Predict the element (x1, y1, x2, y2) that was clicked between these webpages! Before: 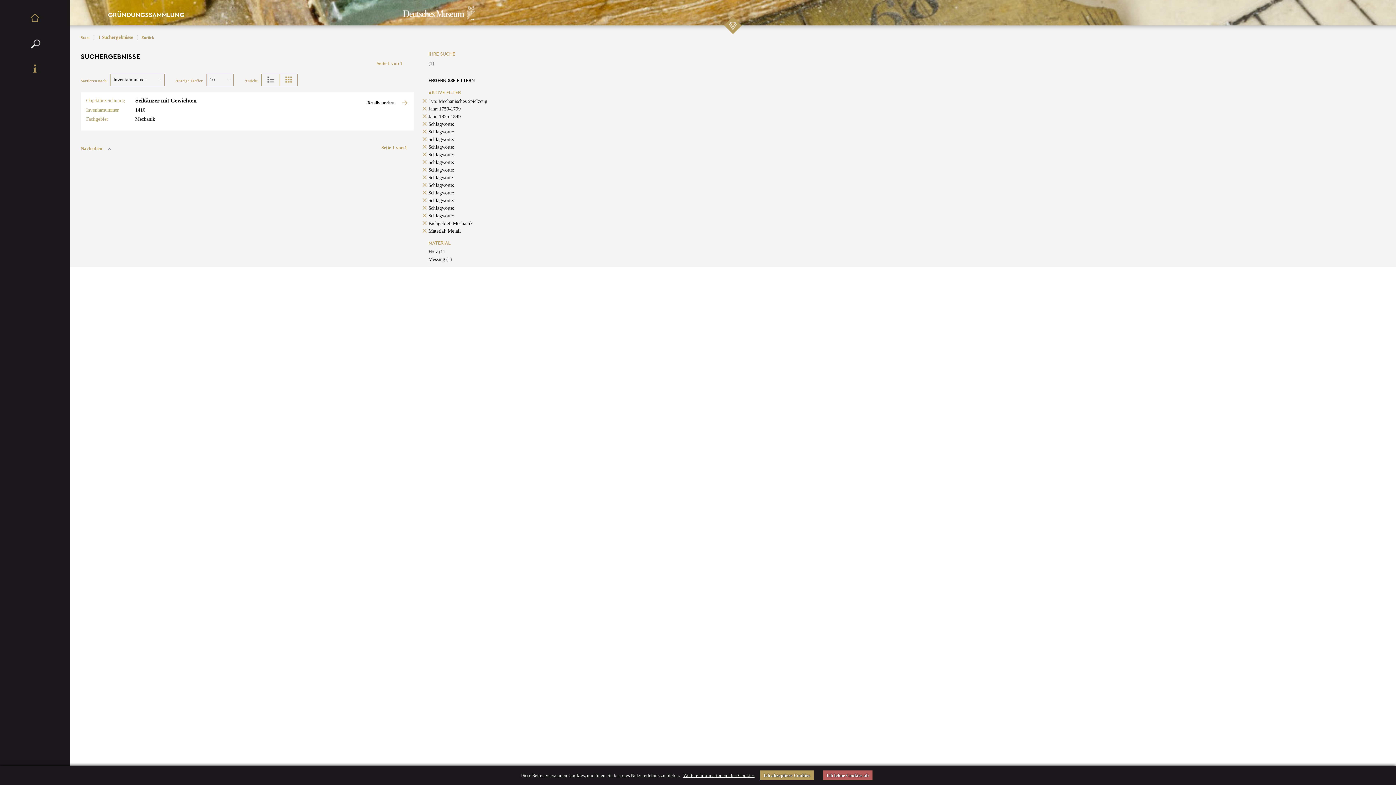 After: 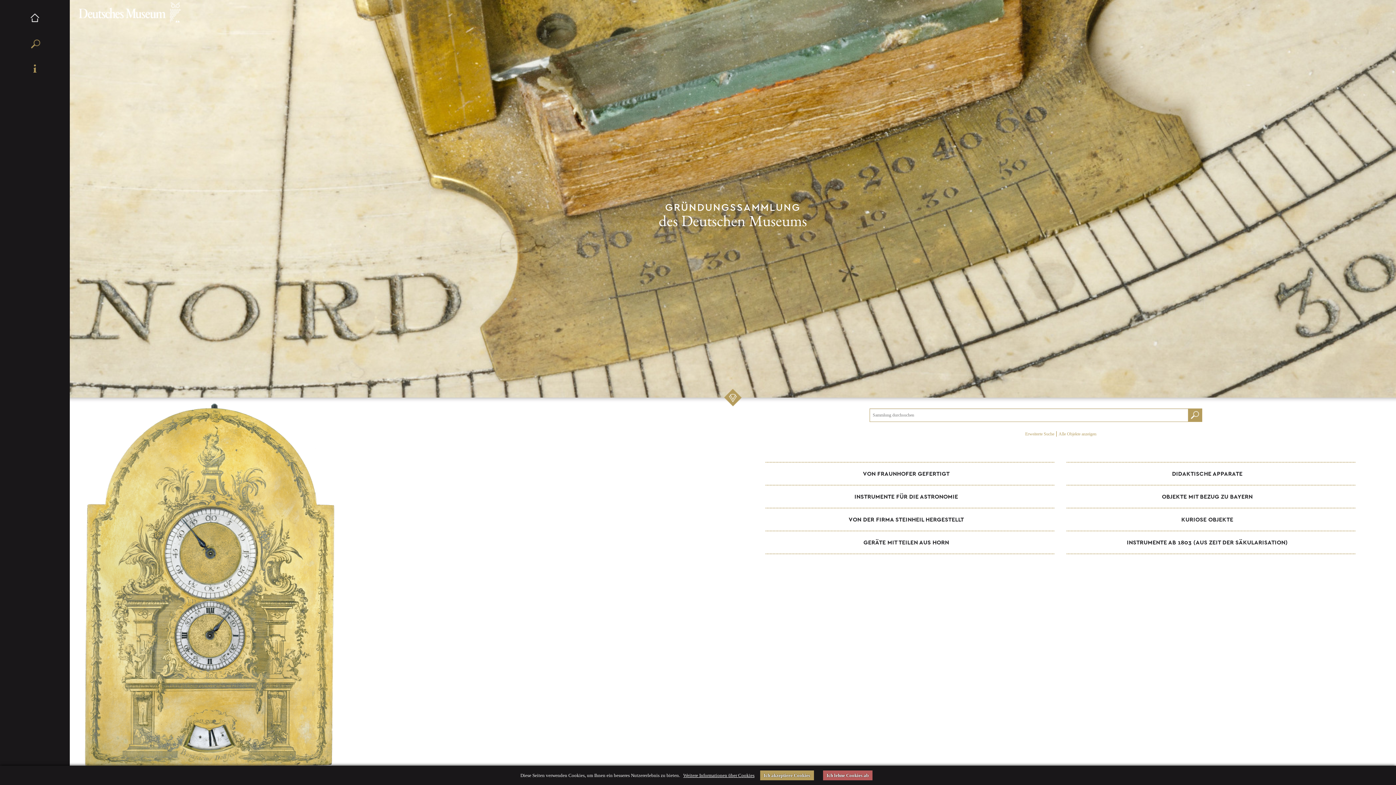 Action: bbox: (80, 35, 89, 39) label: Start